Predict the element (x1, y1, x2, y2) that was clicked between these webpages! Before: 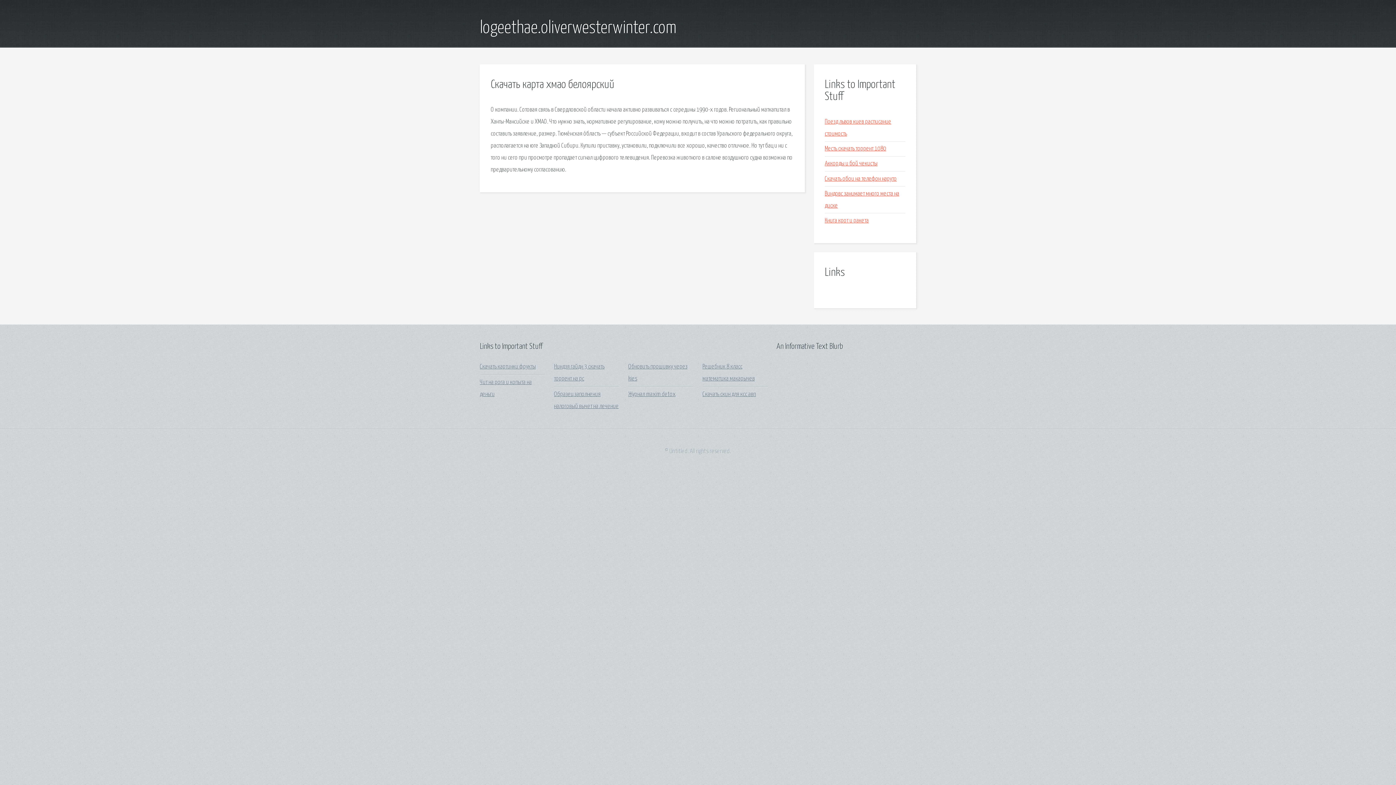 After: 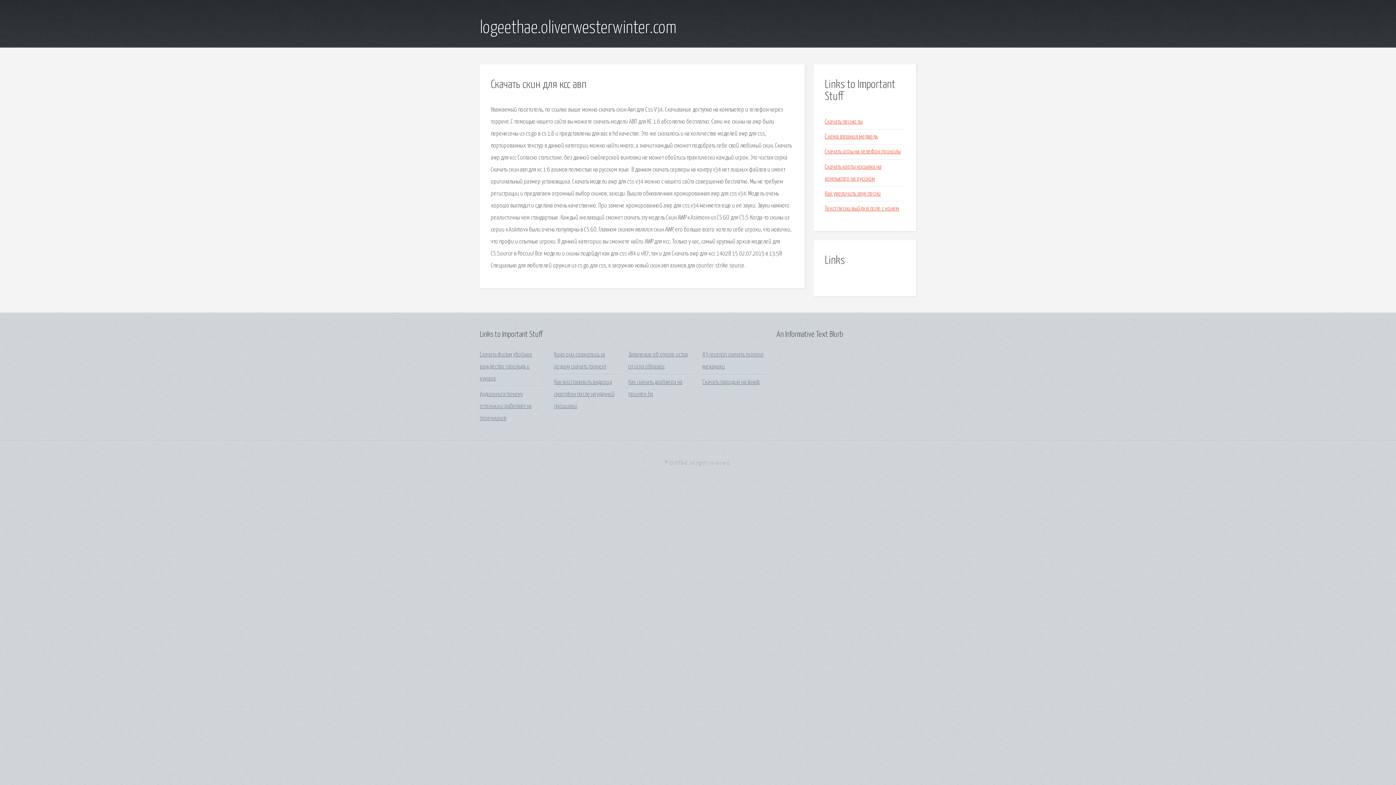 Action: label: Скачать скин для ксс авп bbox: (702, 391, 756, 397)